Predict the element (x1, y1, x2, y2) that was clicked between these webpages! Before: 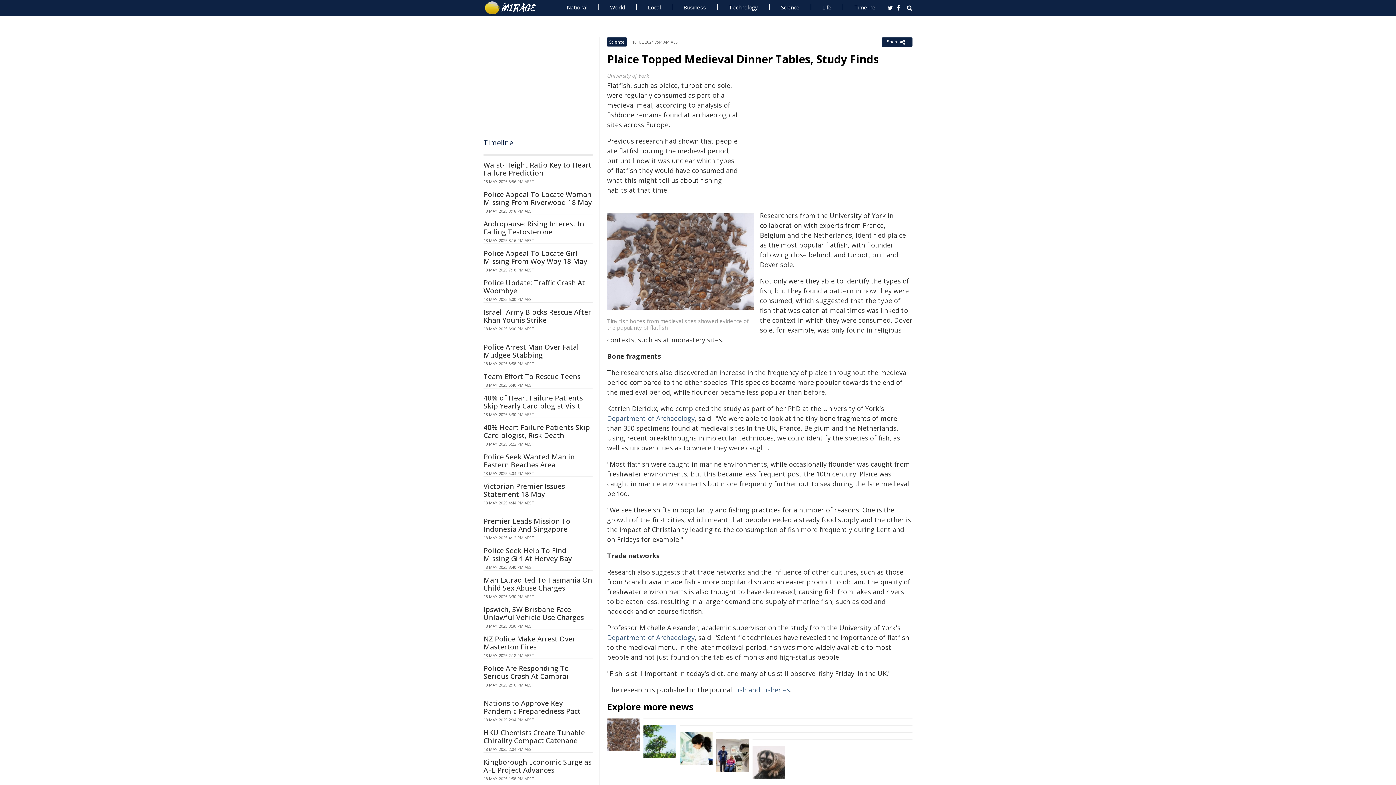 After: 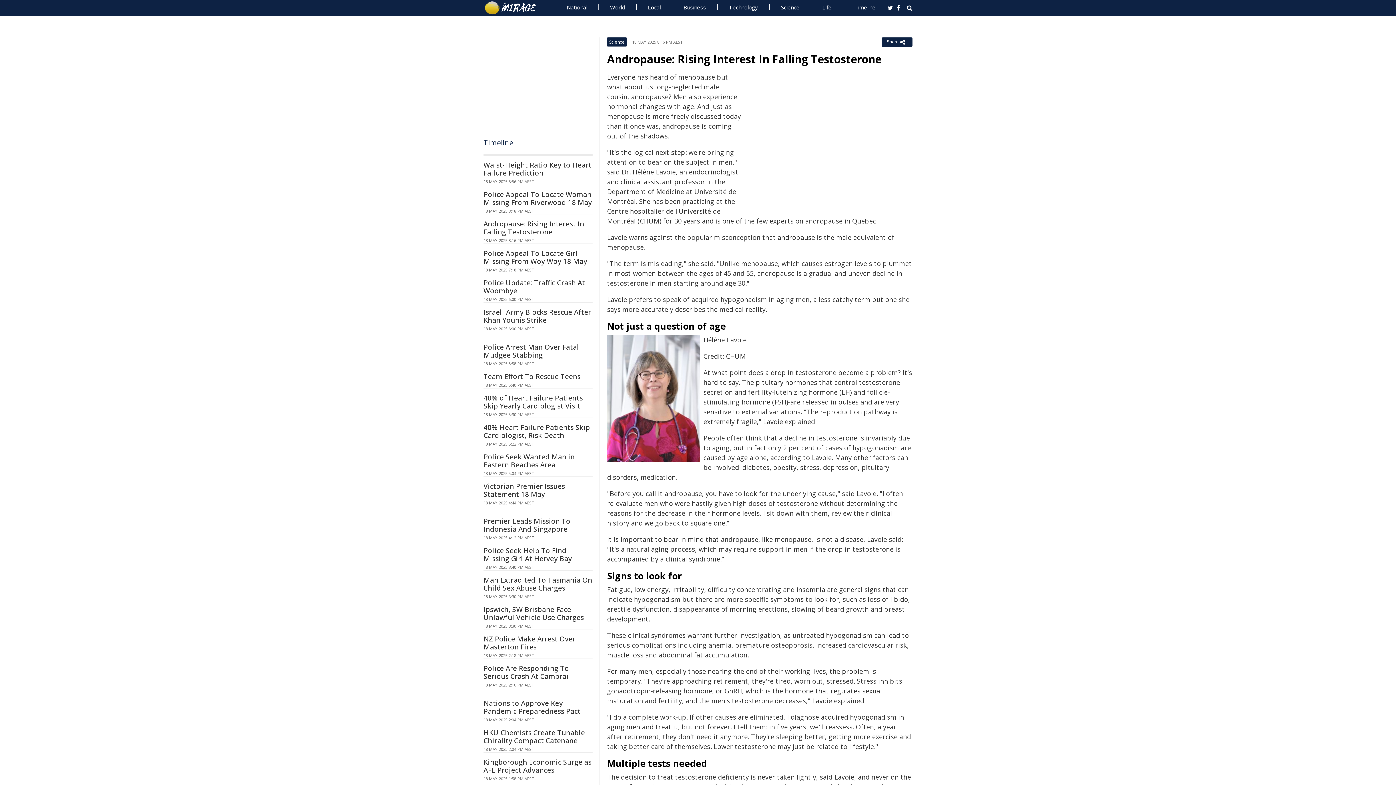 Action: label: Andropause: Rising Interest In Falling Testosterone bbox: (483, 219, 584, 236)